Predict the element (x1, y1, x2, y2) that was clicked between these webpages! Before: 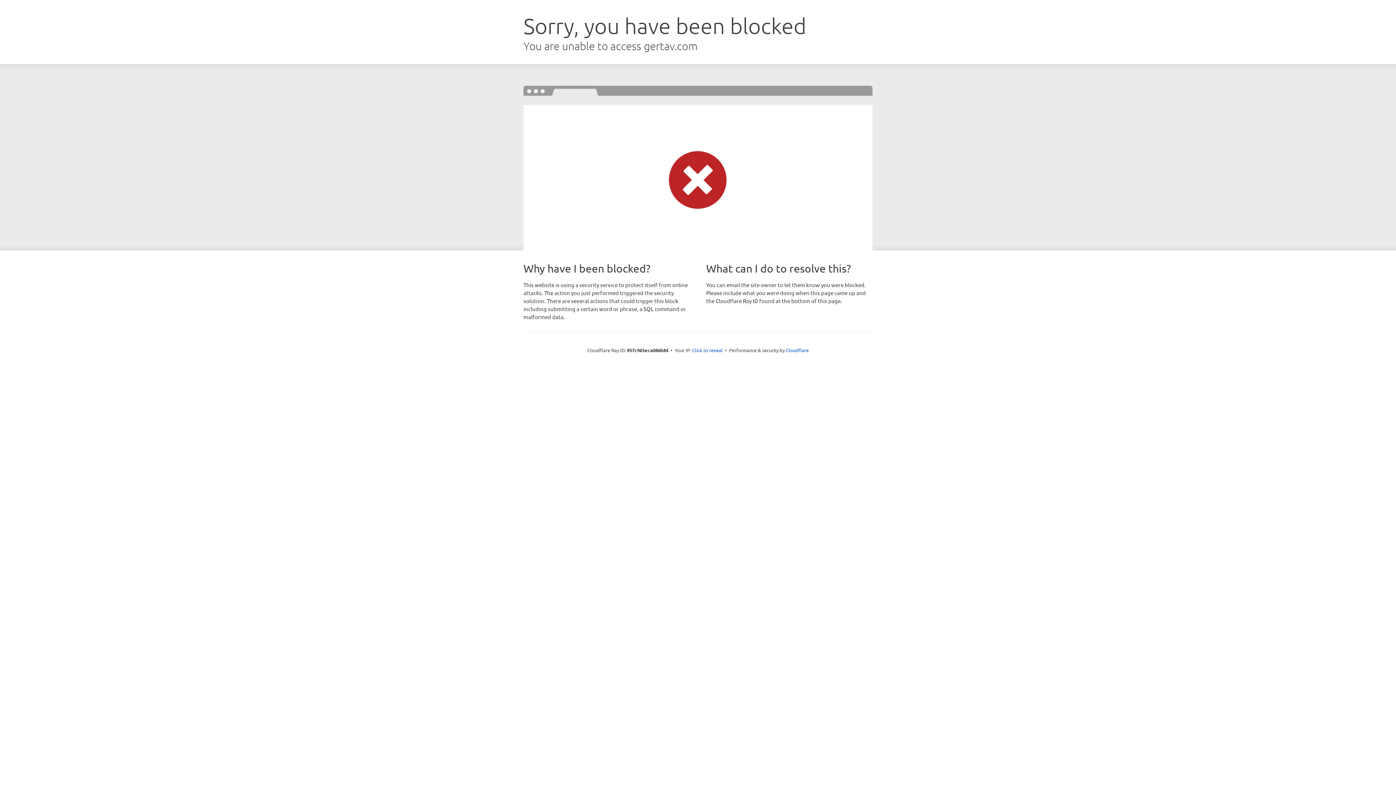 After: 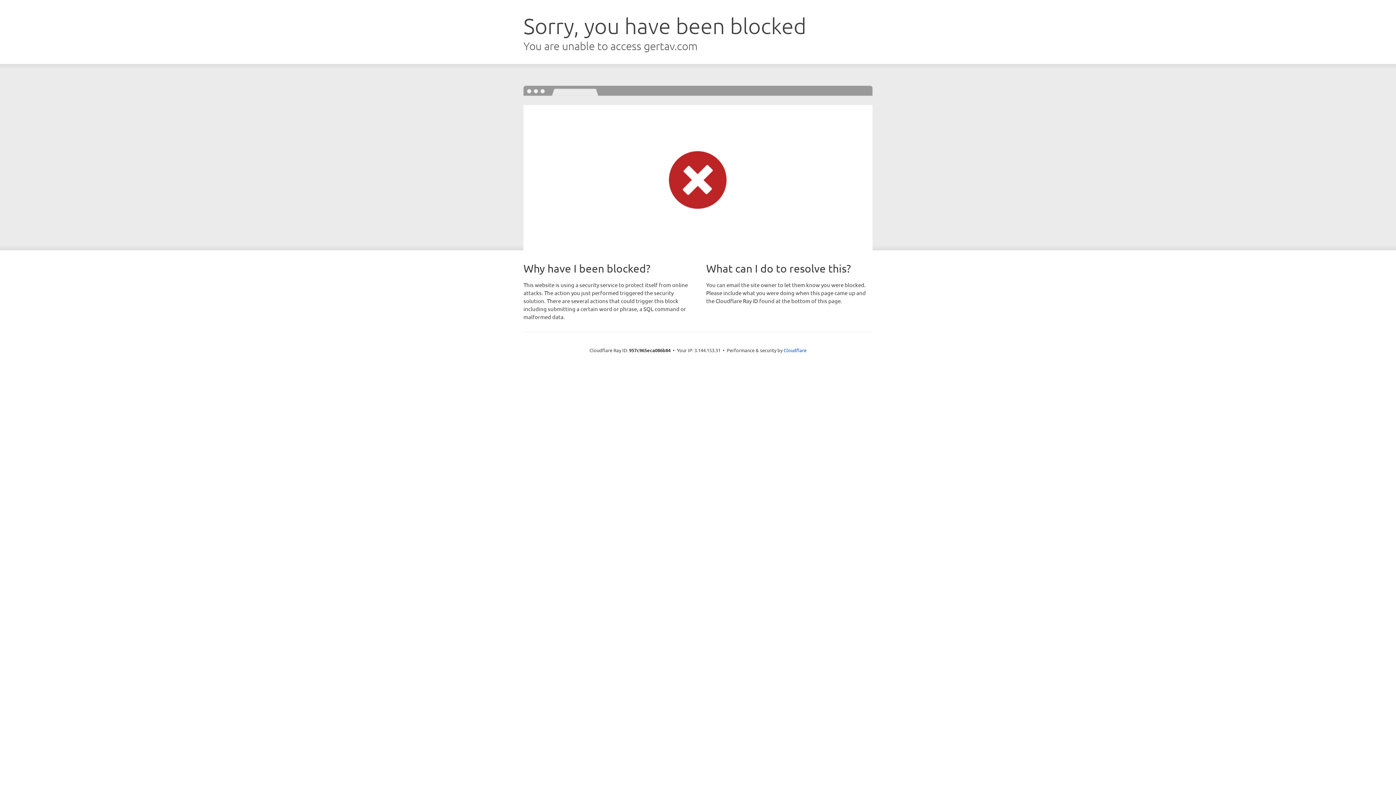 Action: bbox: (692, 346, 722, 353) label: Click to reveal